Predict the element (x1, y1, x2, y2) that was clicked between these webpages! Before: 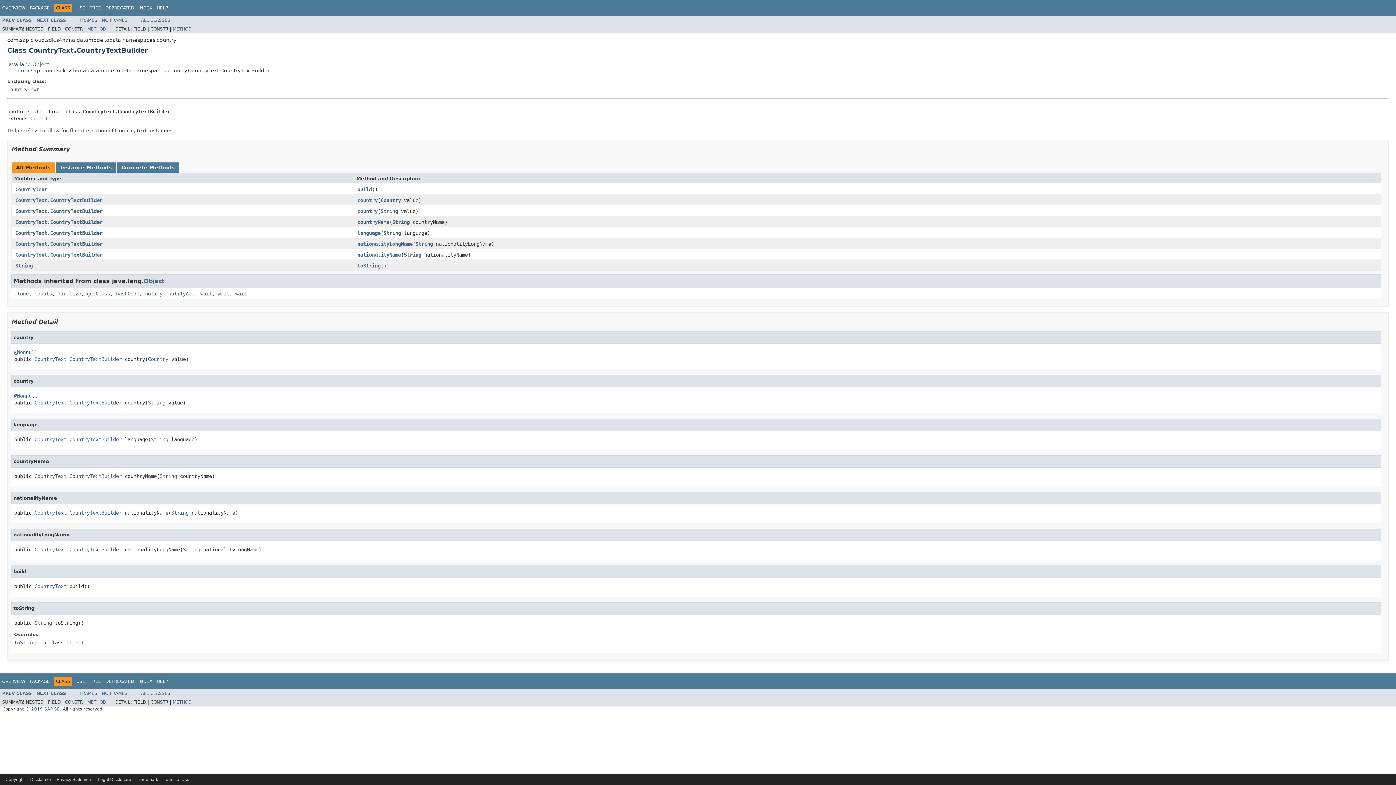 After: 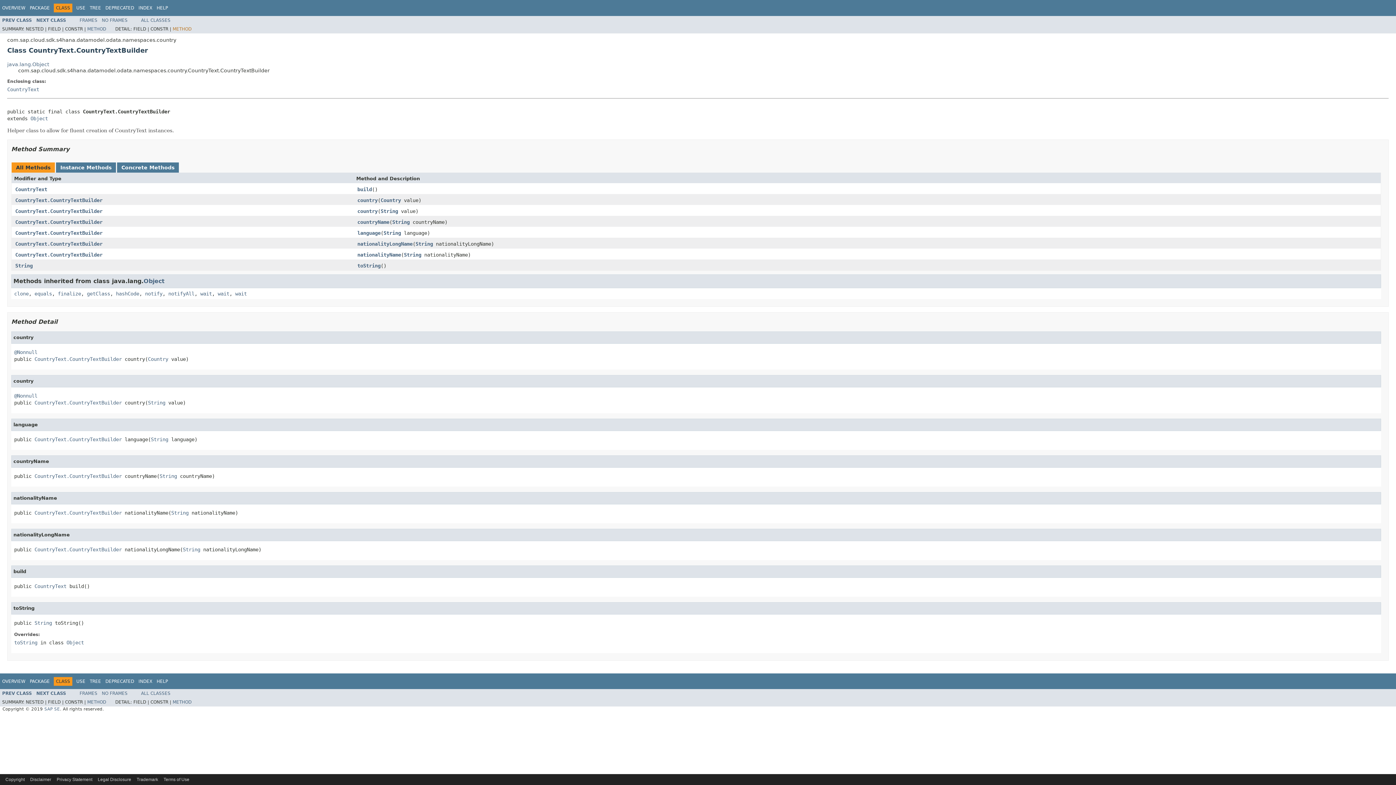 Action: bbox: (172, 26, 191, 31) label: METHOD